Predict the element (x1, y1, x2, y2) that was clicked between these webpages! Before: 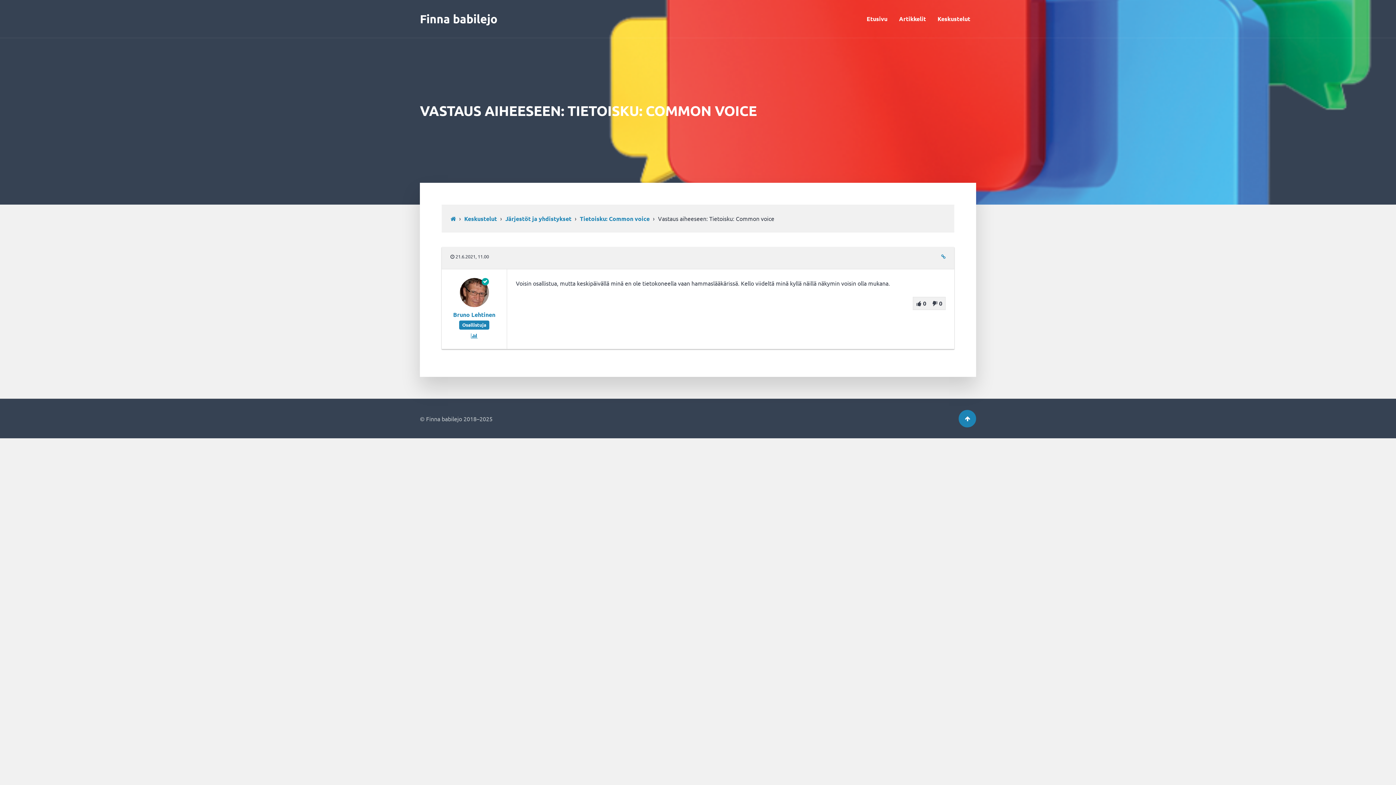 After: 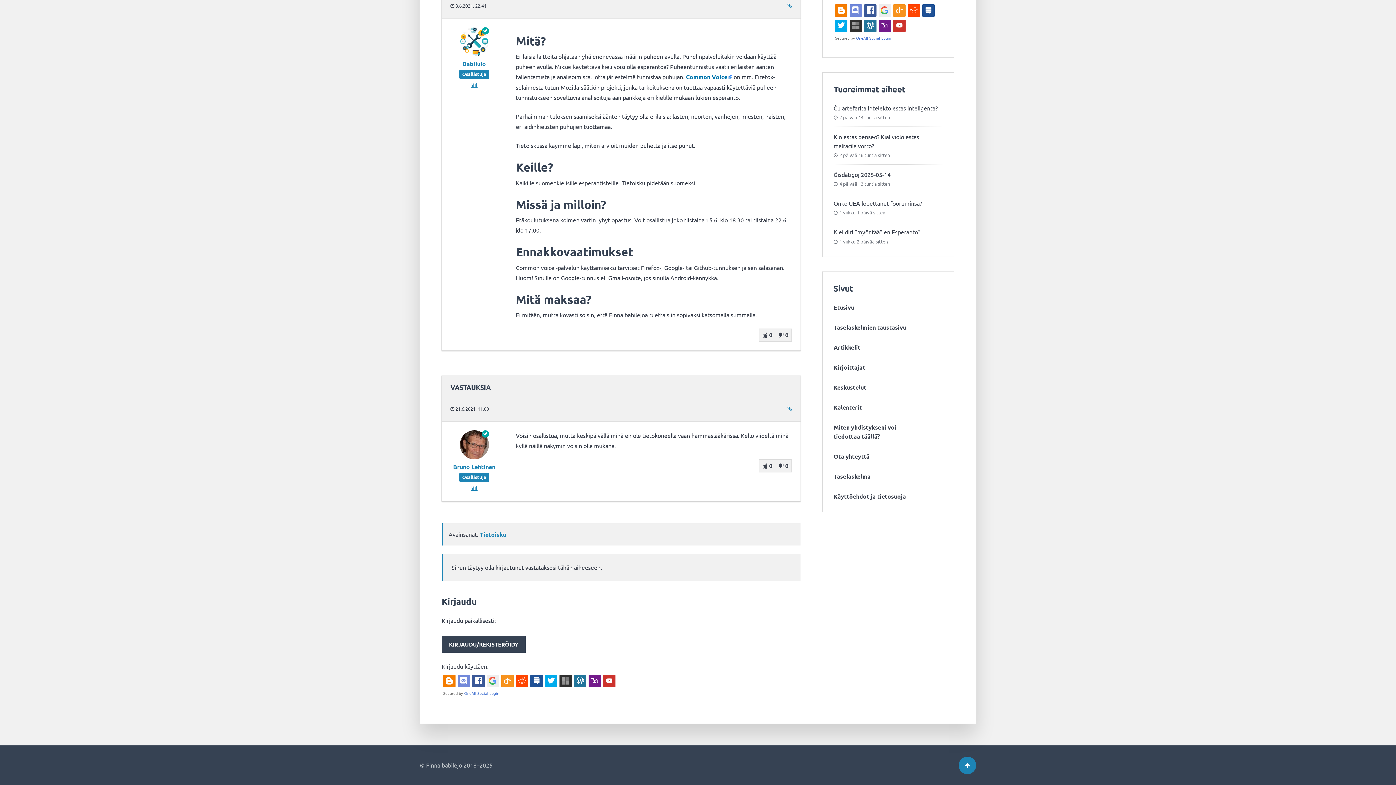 Action: bbox: (941, 253, 945, 259)